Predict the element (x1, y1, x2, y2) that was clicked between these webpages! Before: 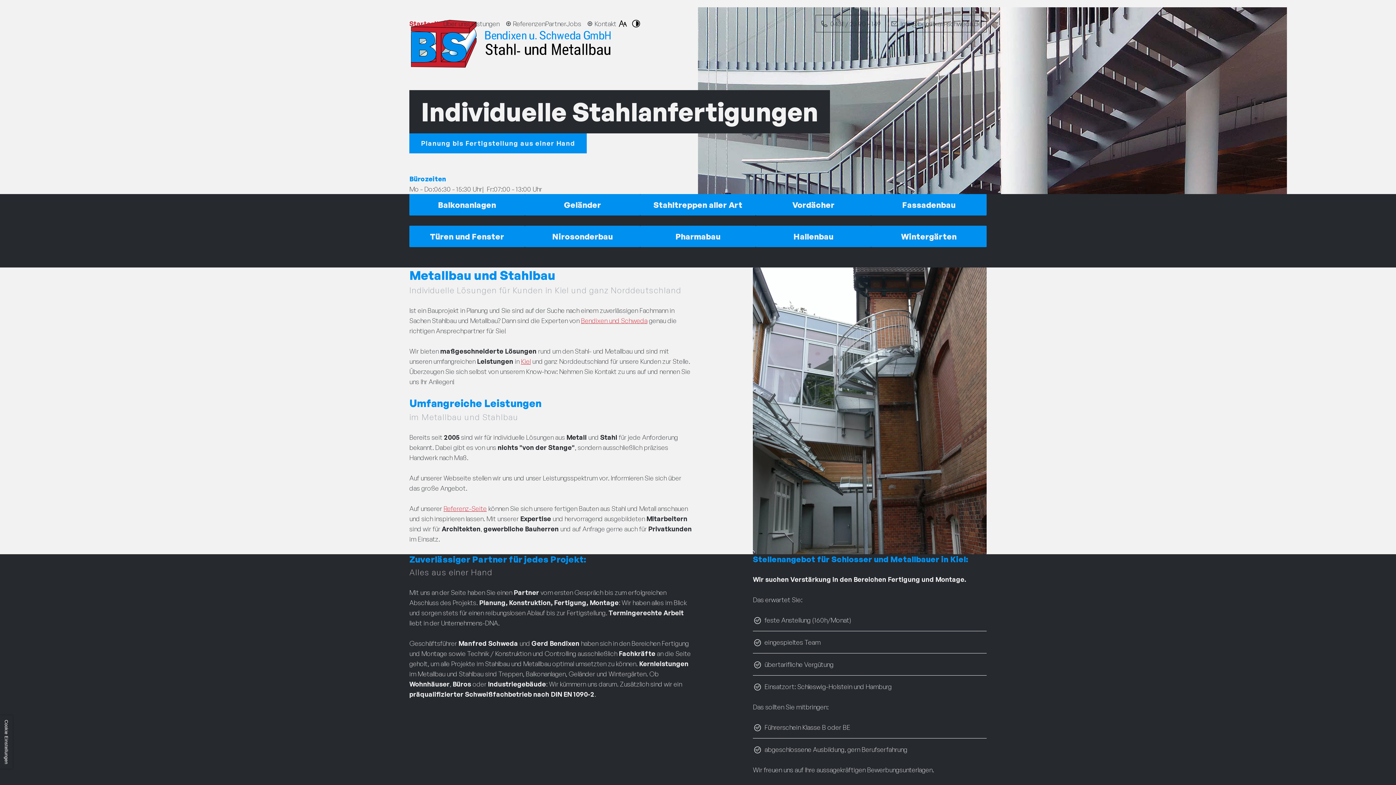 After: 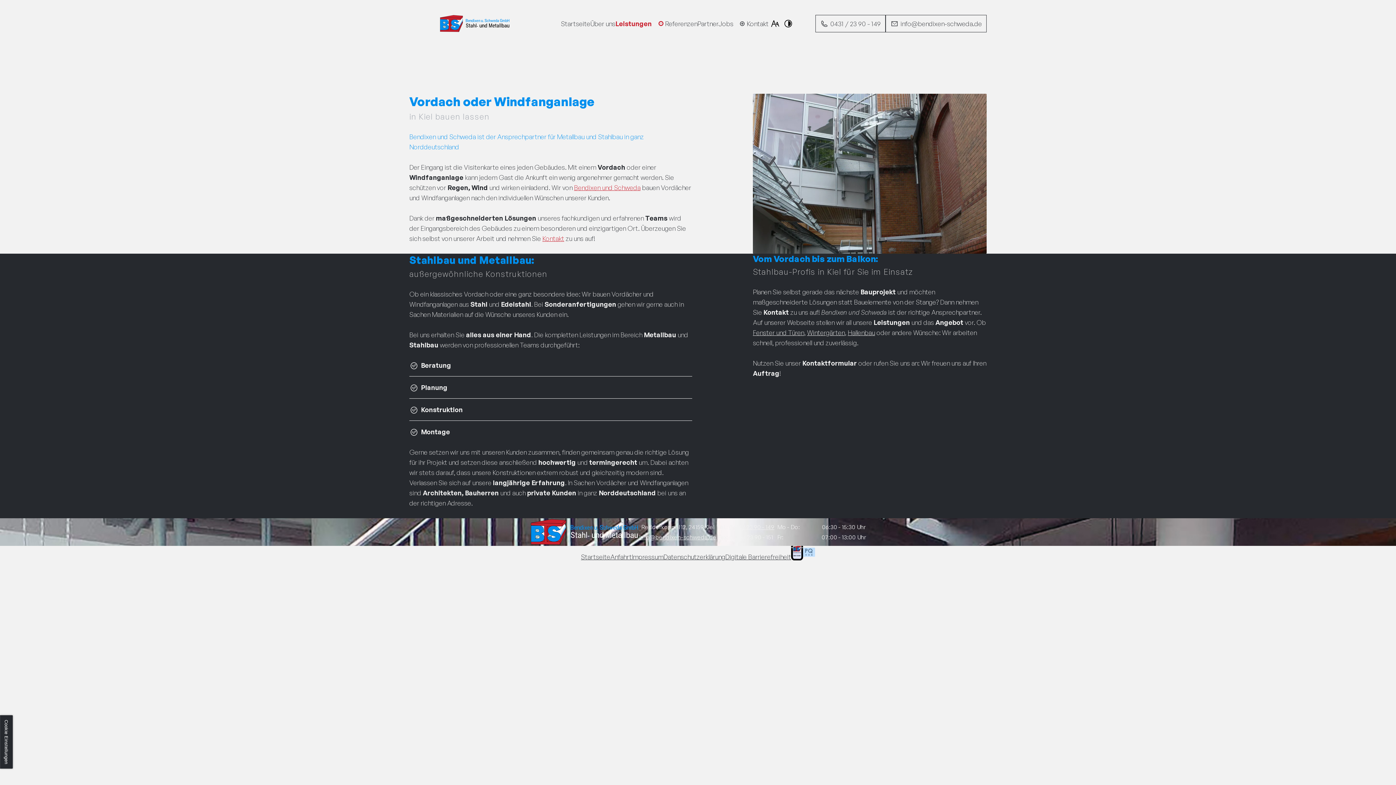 Action: label: Vordächer bbox: (755, 194, 871, 215)